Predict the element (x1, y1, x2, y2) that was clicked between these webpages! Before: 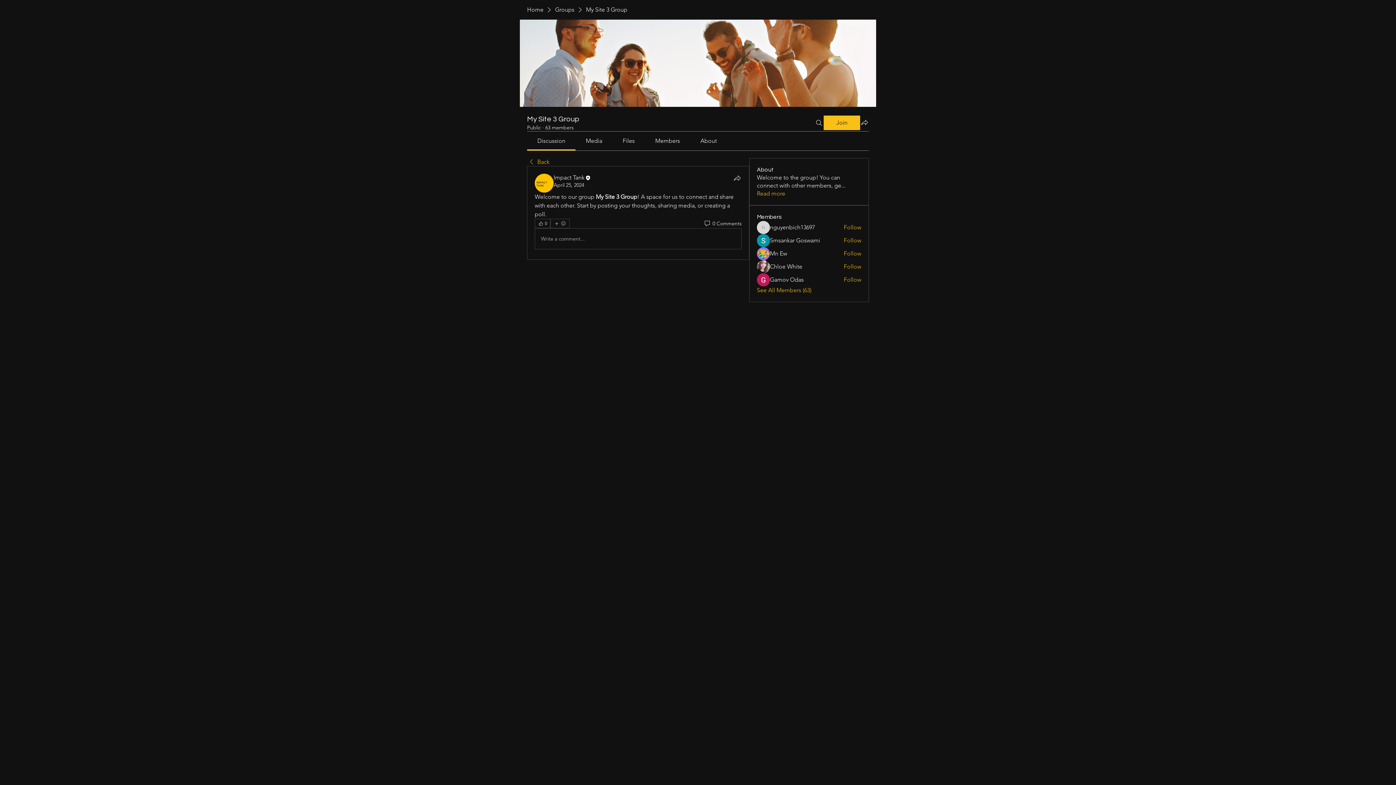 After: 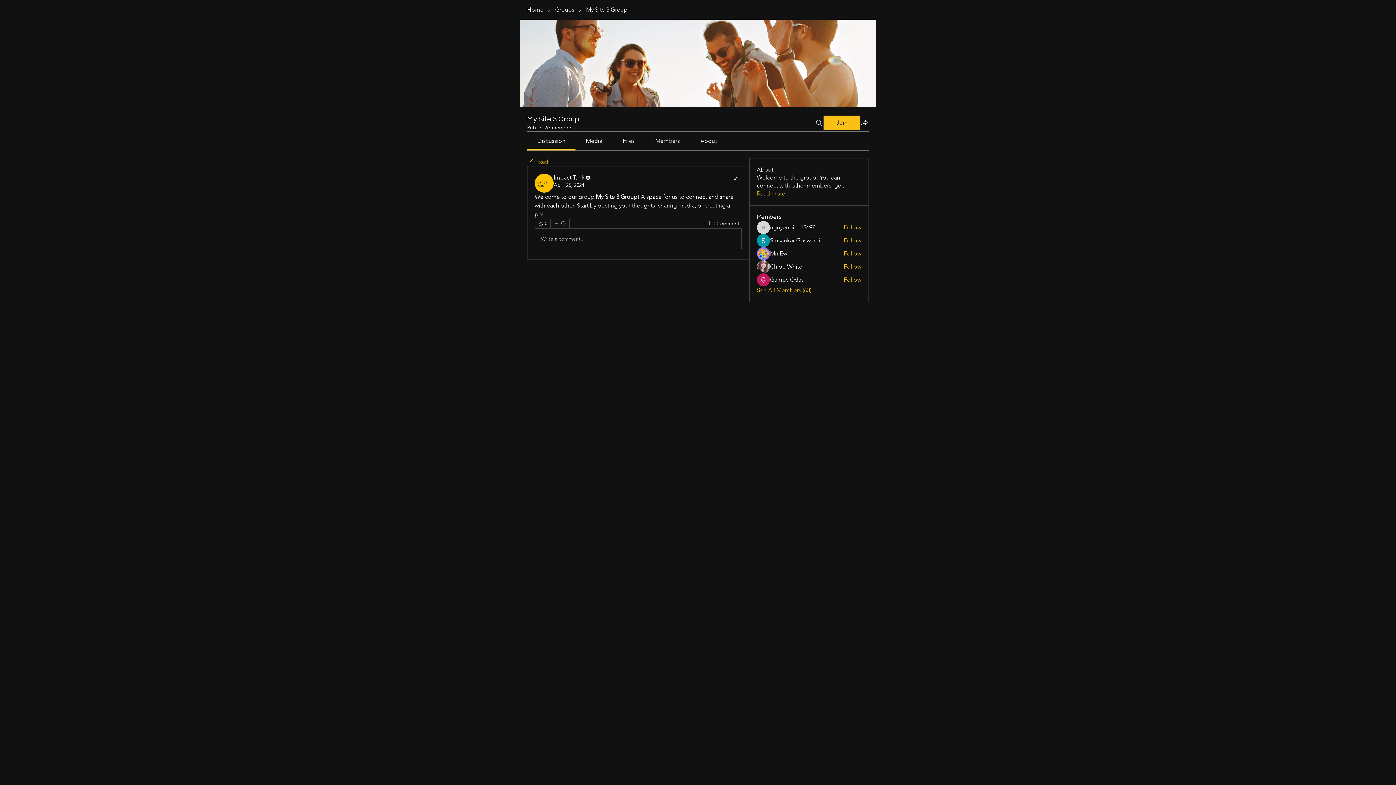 Action: bbox: (655, 137, 680, 144) label: Members